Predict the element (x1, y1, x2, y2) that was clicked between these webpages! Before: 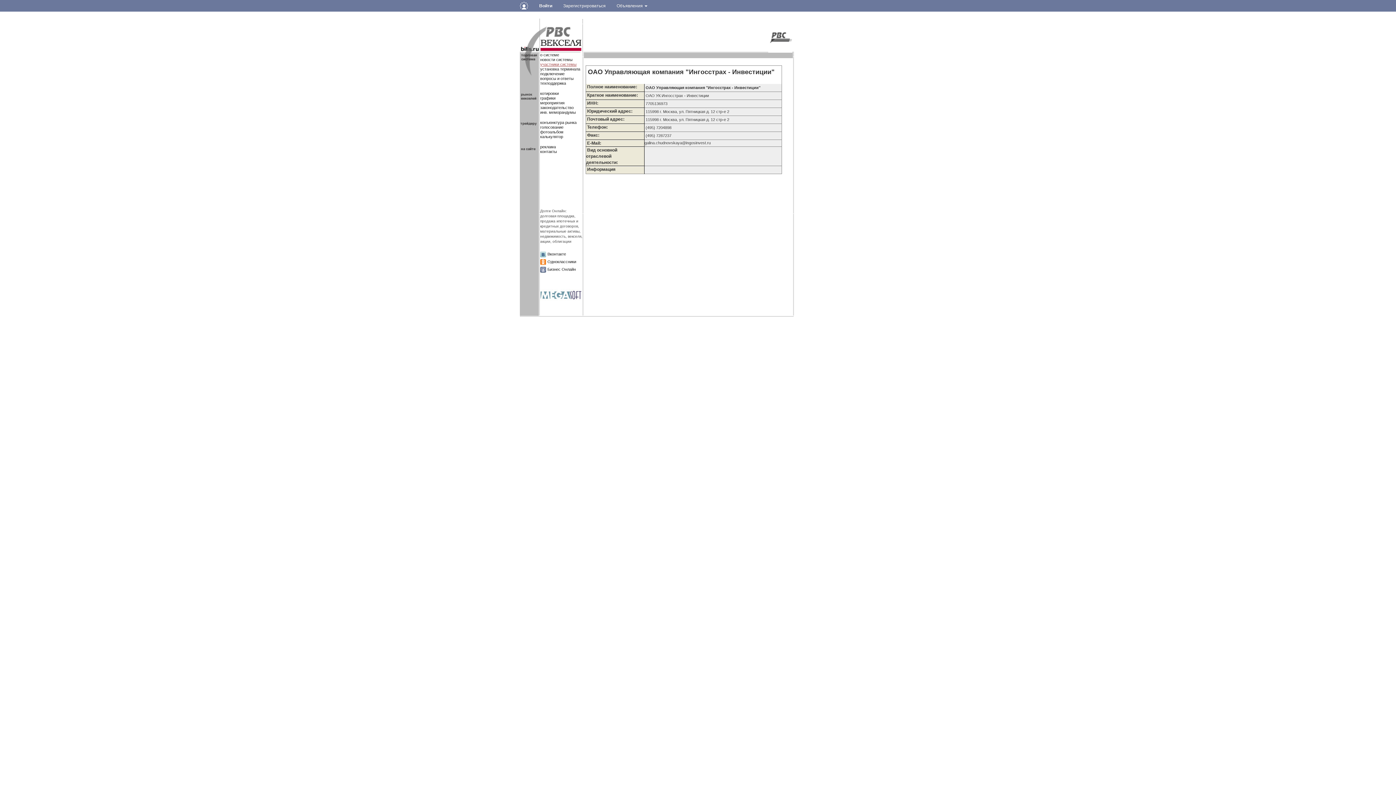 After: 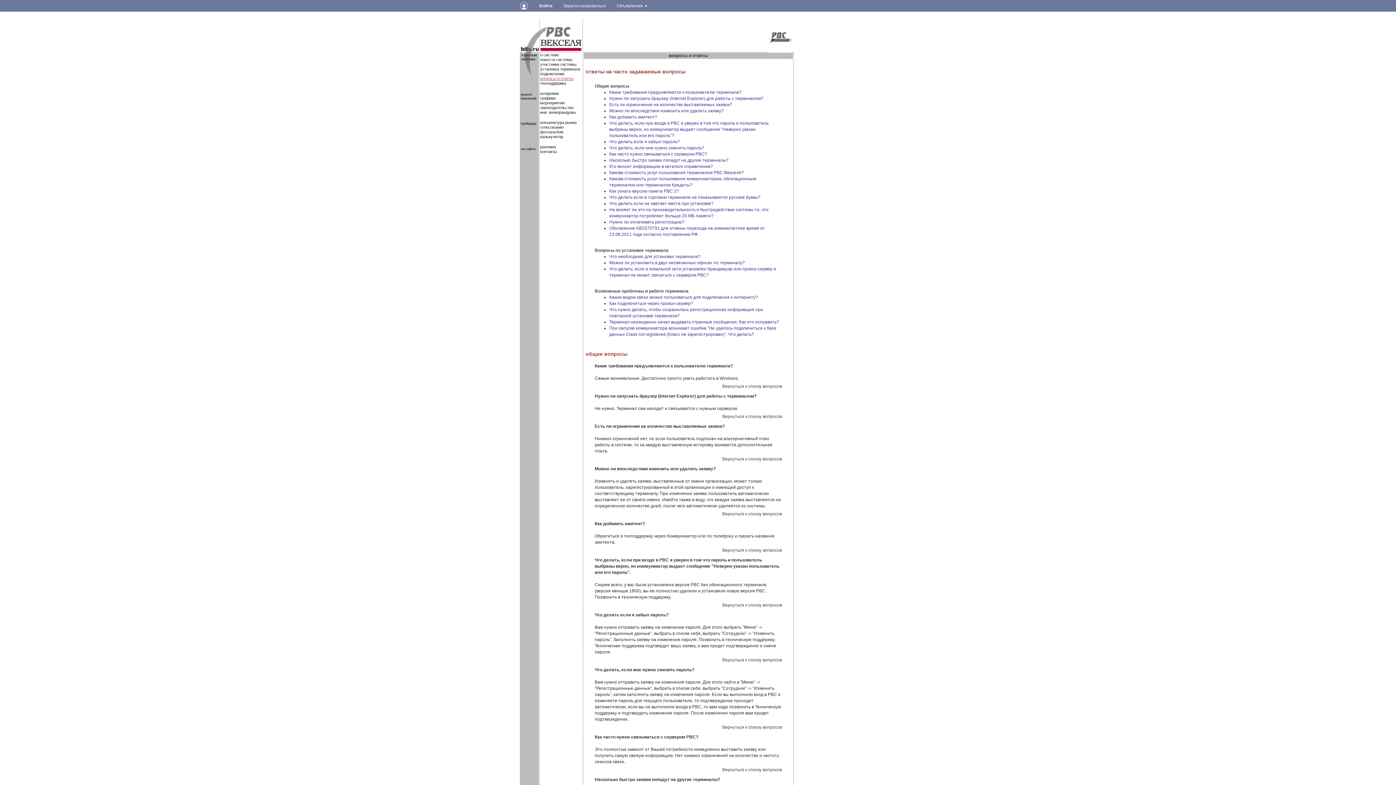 Action: bbox: (540, 76, 573, 80) label: вопросы и ответы